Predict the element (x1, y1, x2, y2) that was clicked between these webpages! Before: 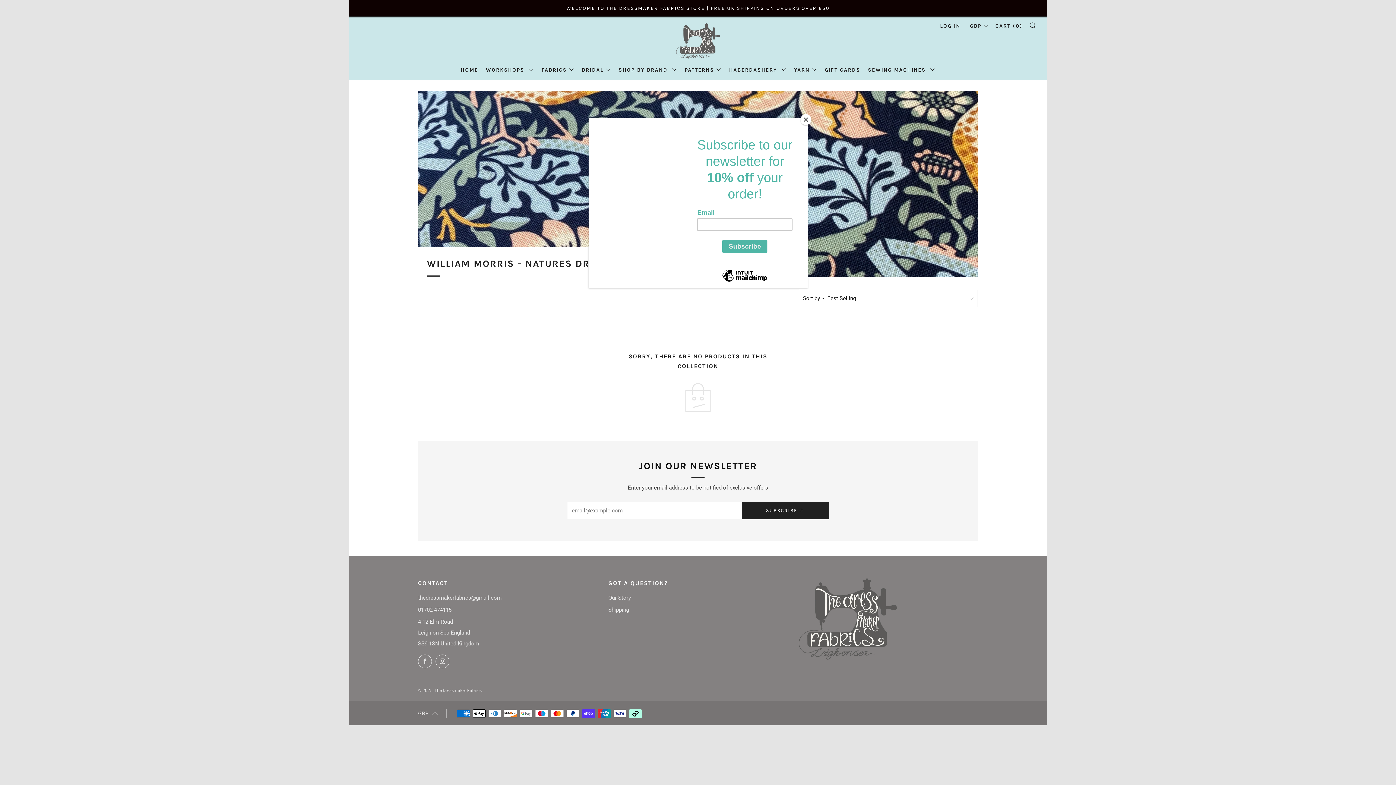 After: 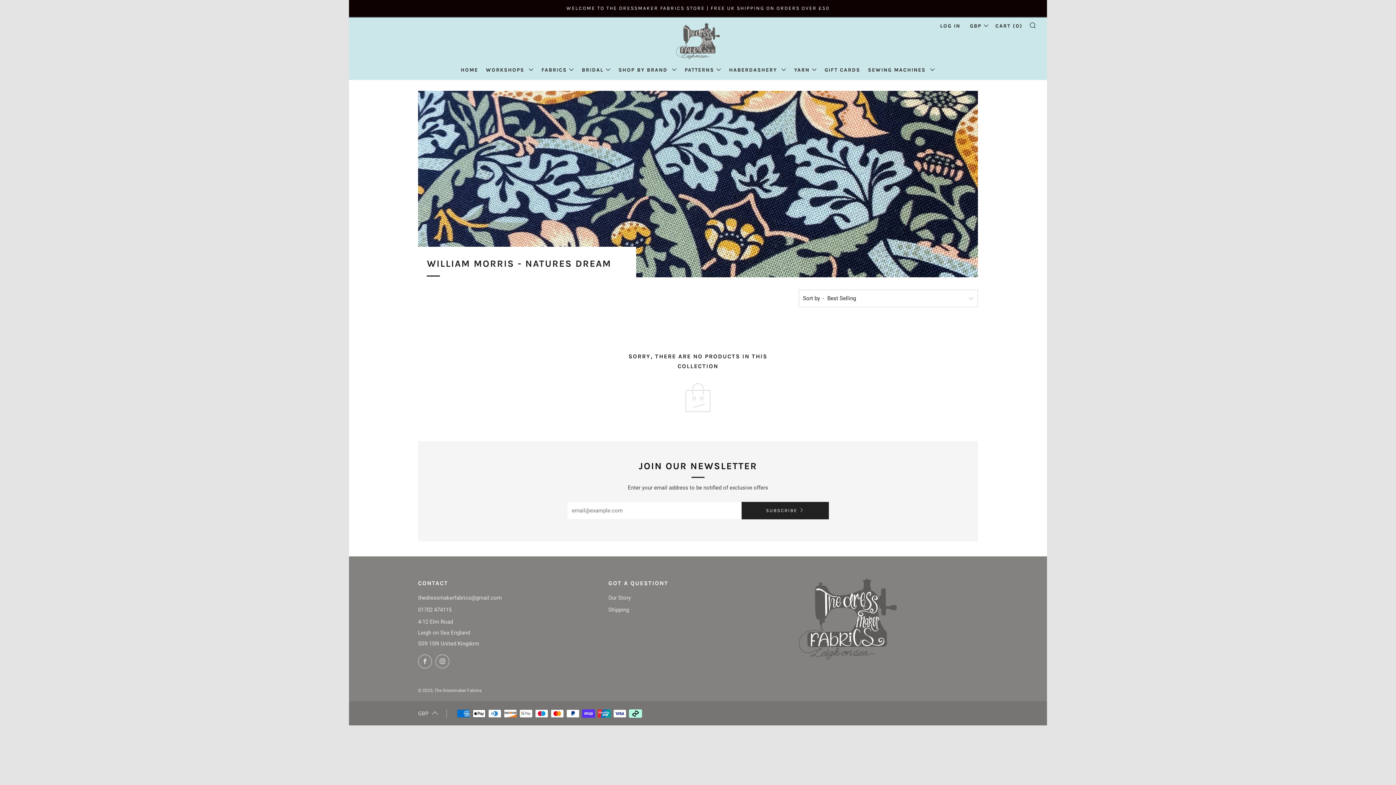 Action: label: Close bbox: (800, 114, 811, 125)